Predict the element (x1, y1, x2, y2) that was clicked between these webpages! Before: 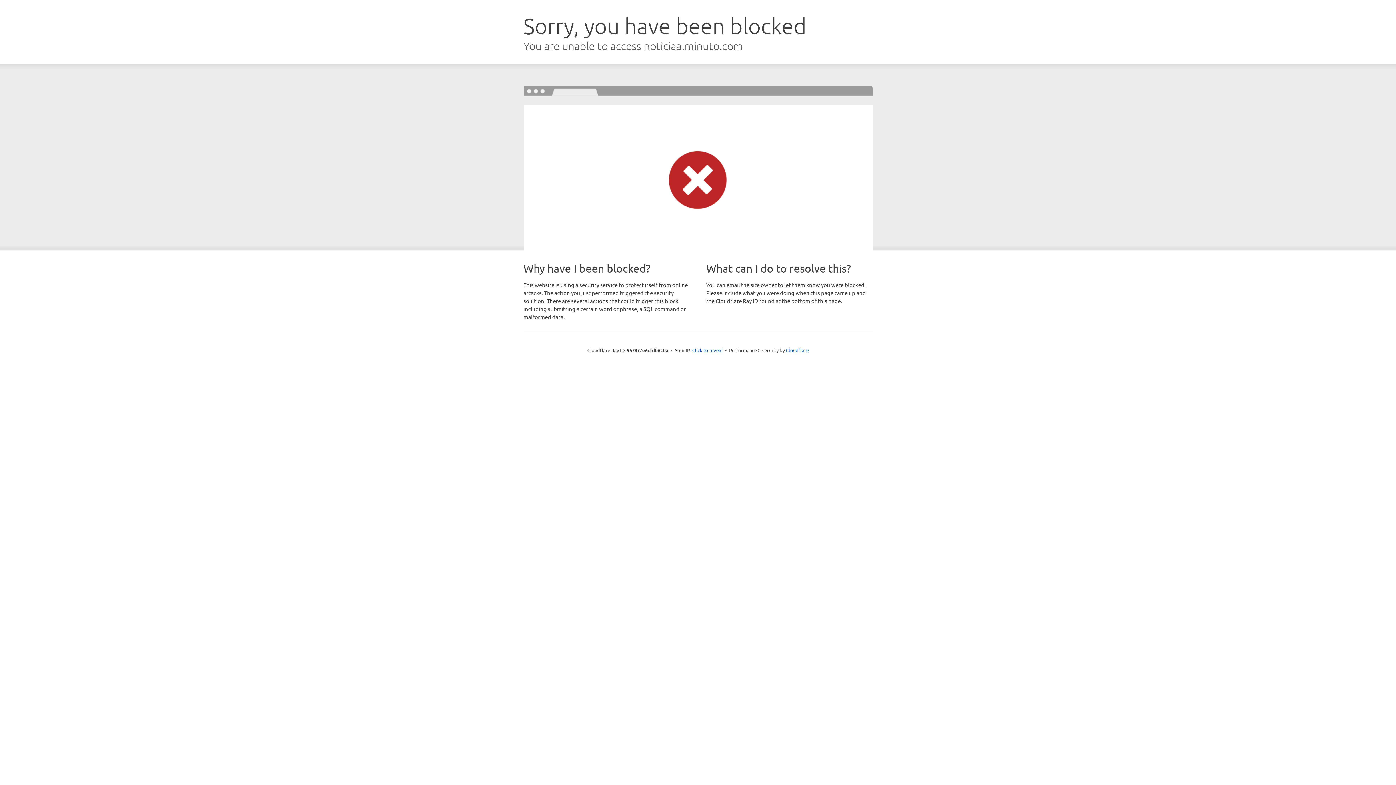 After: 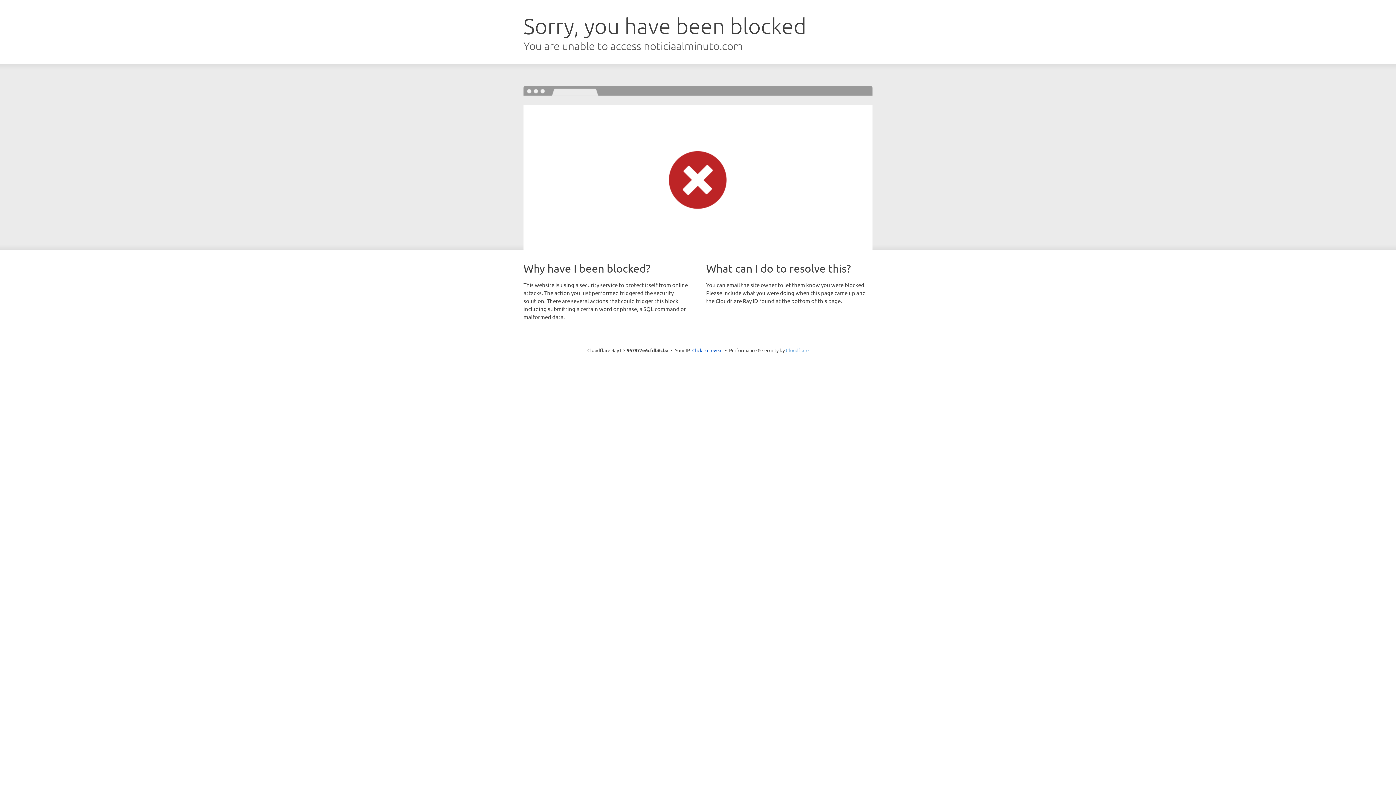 Action: bbox: (786, 347, 808, 353) label: Cloudflare